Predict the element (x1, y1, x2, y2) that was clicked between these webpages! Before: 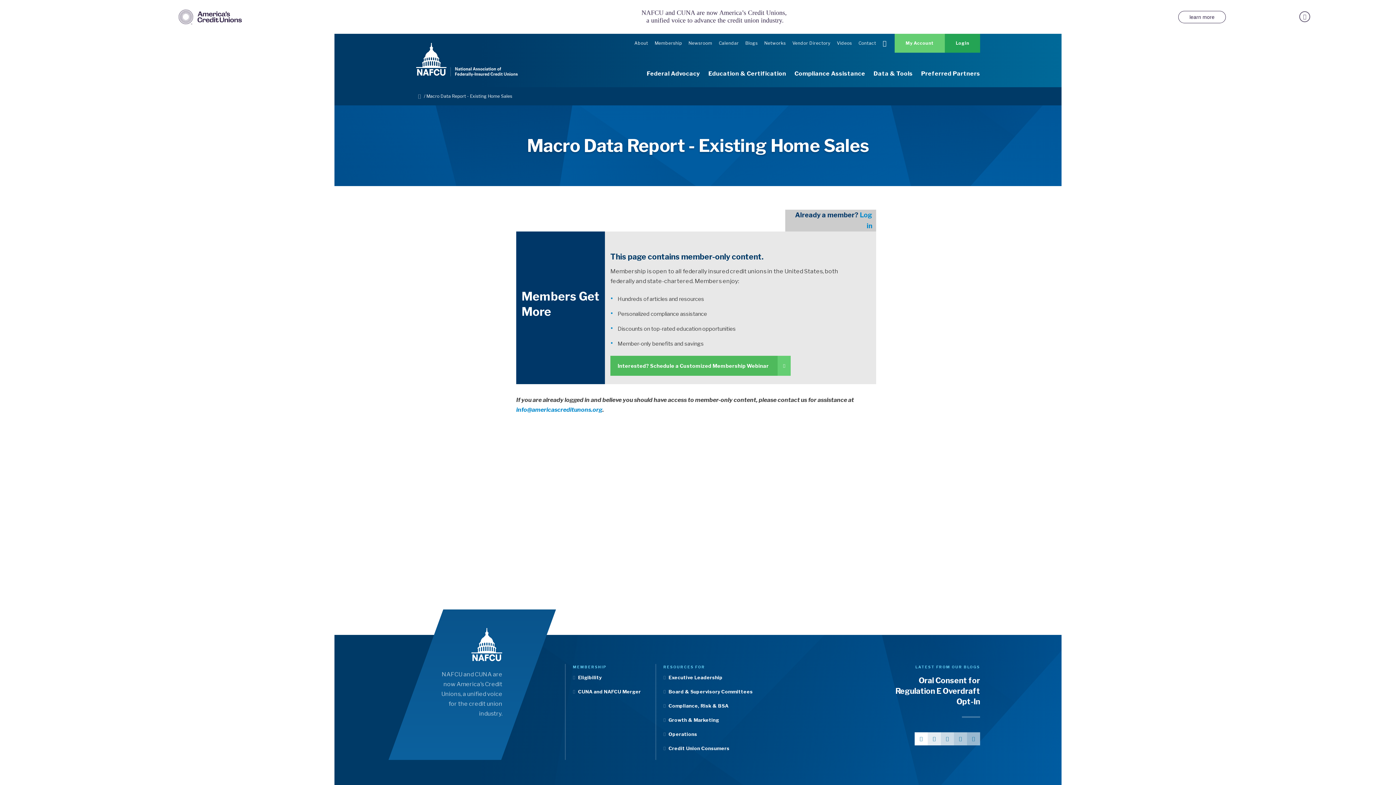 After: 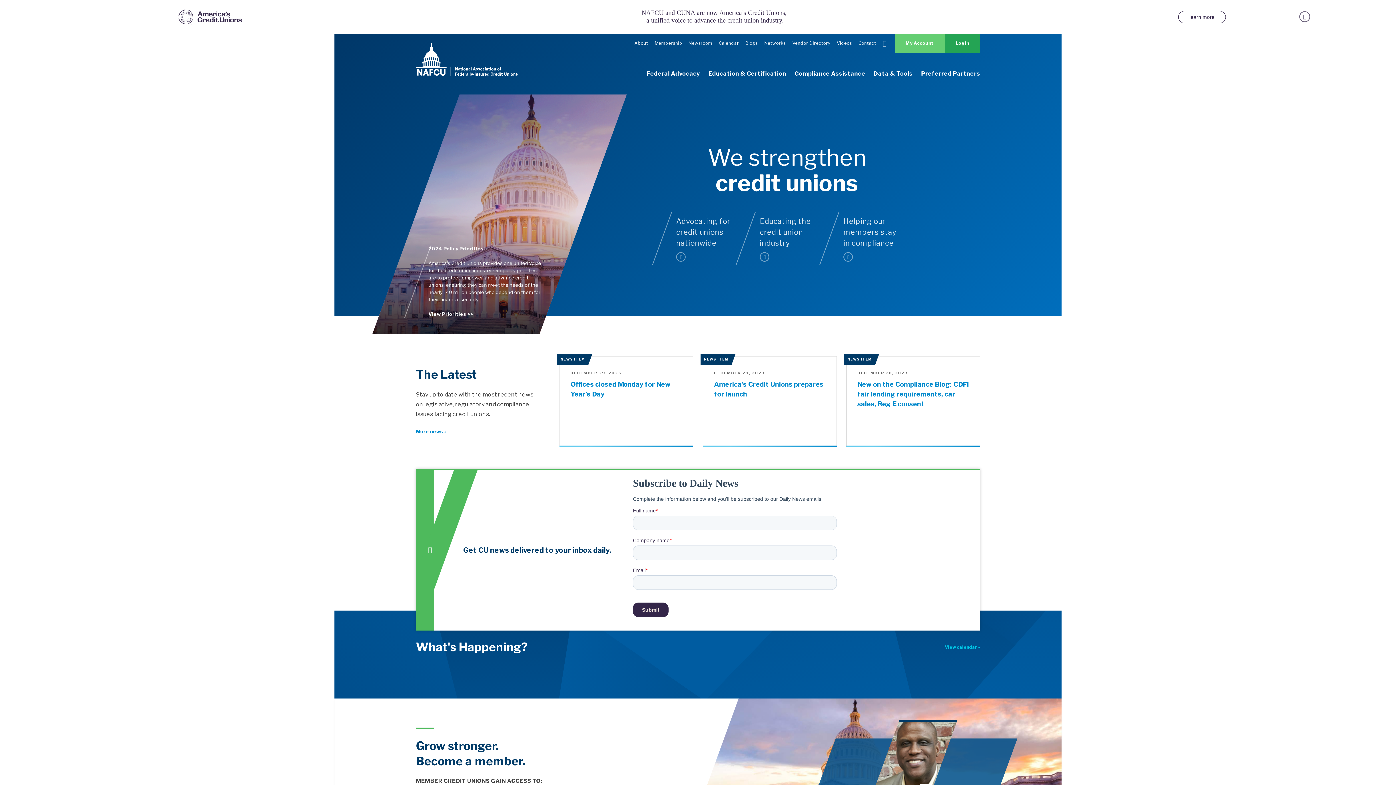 Action: bbox: (416, 33, 517, 83)